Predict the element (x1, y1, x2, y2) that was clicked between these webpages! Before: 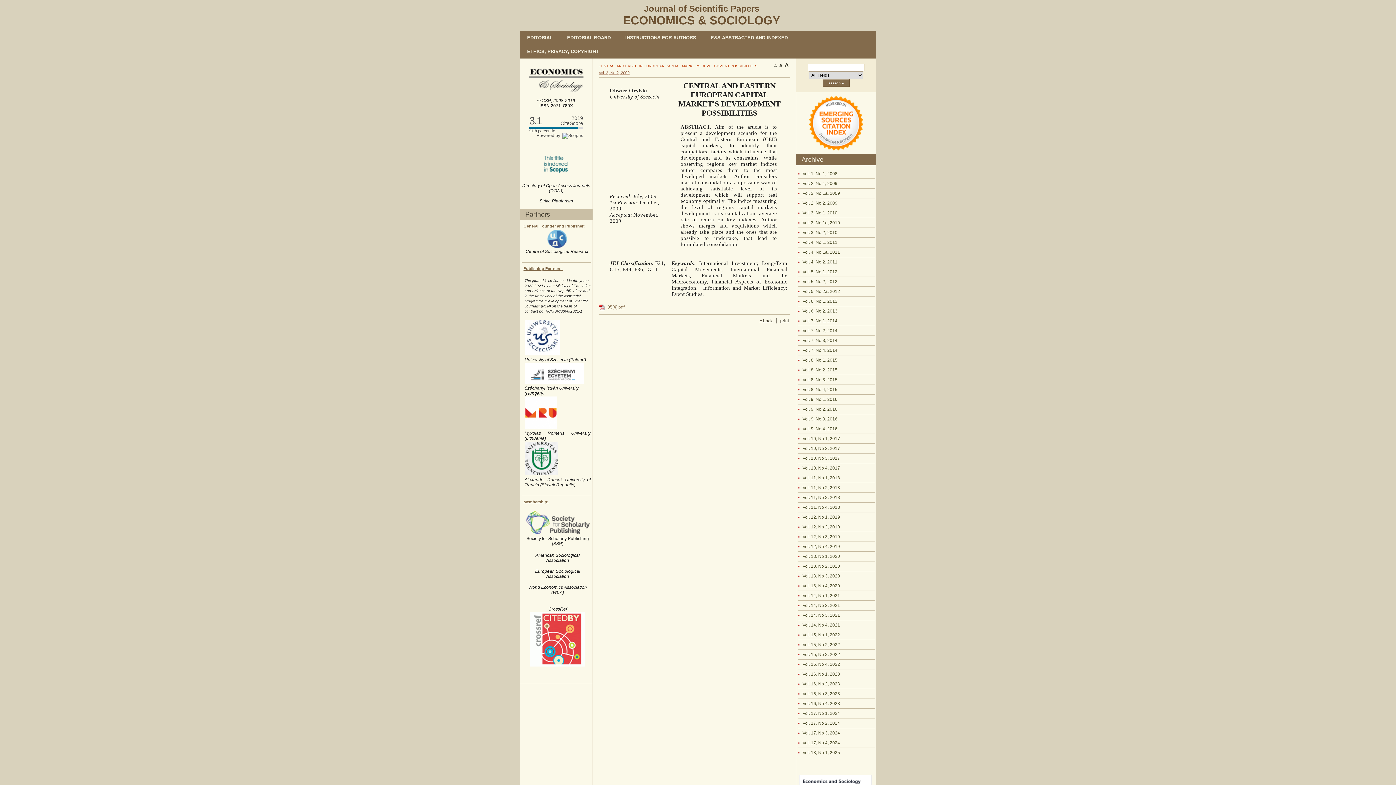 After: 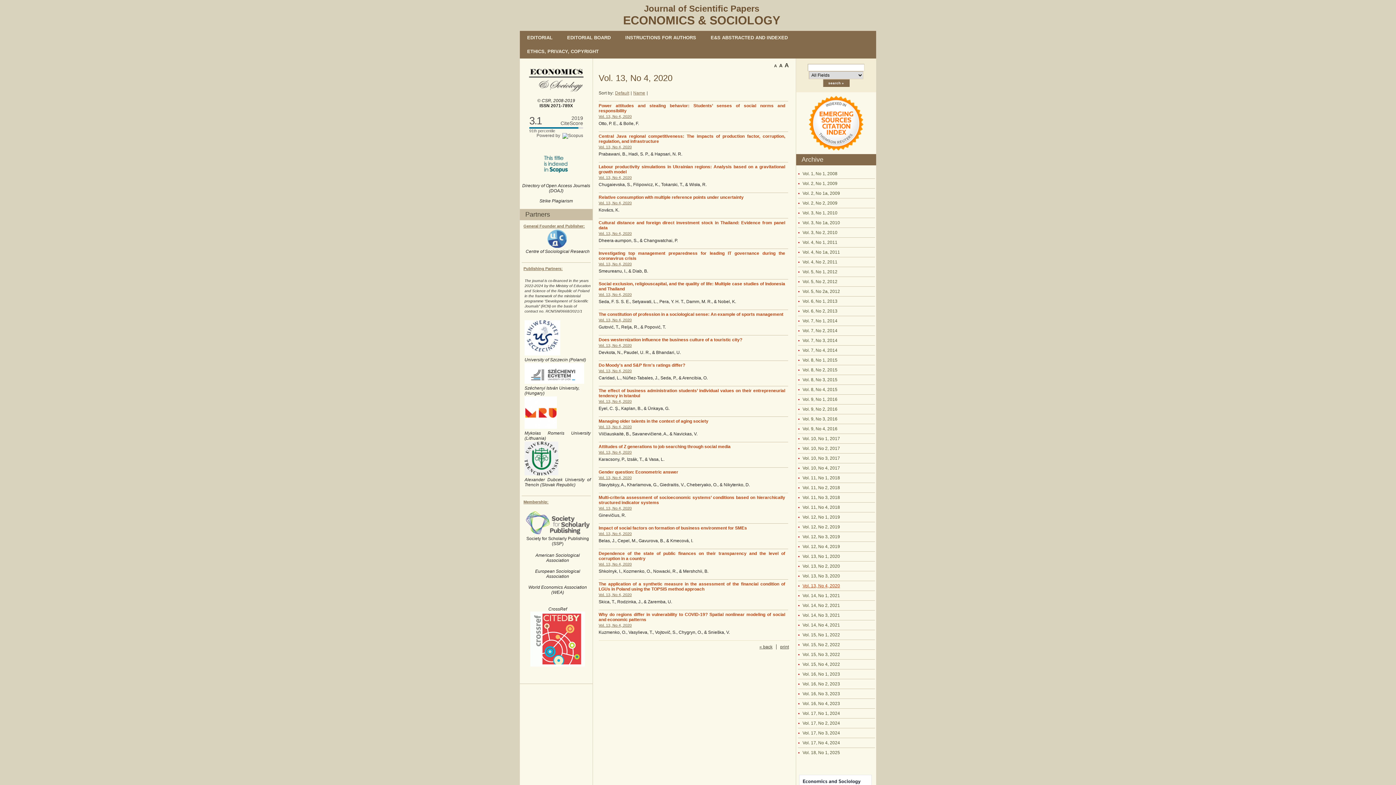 Action: bbox: (798, 581, 875, 590) label: Vol. 13, No 4, 2020